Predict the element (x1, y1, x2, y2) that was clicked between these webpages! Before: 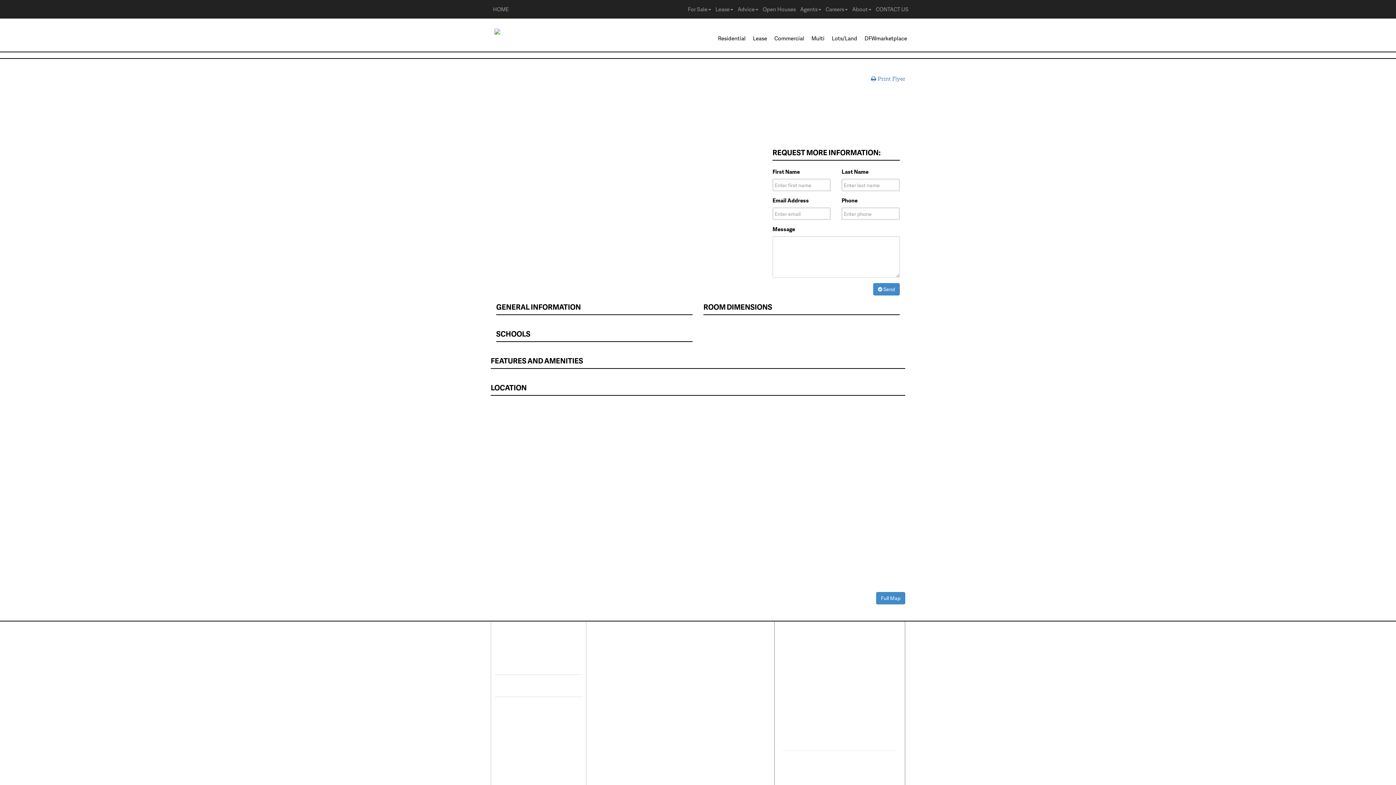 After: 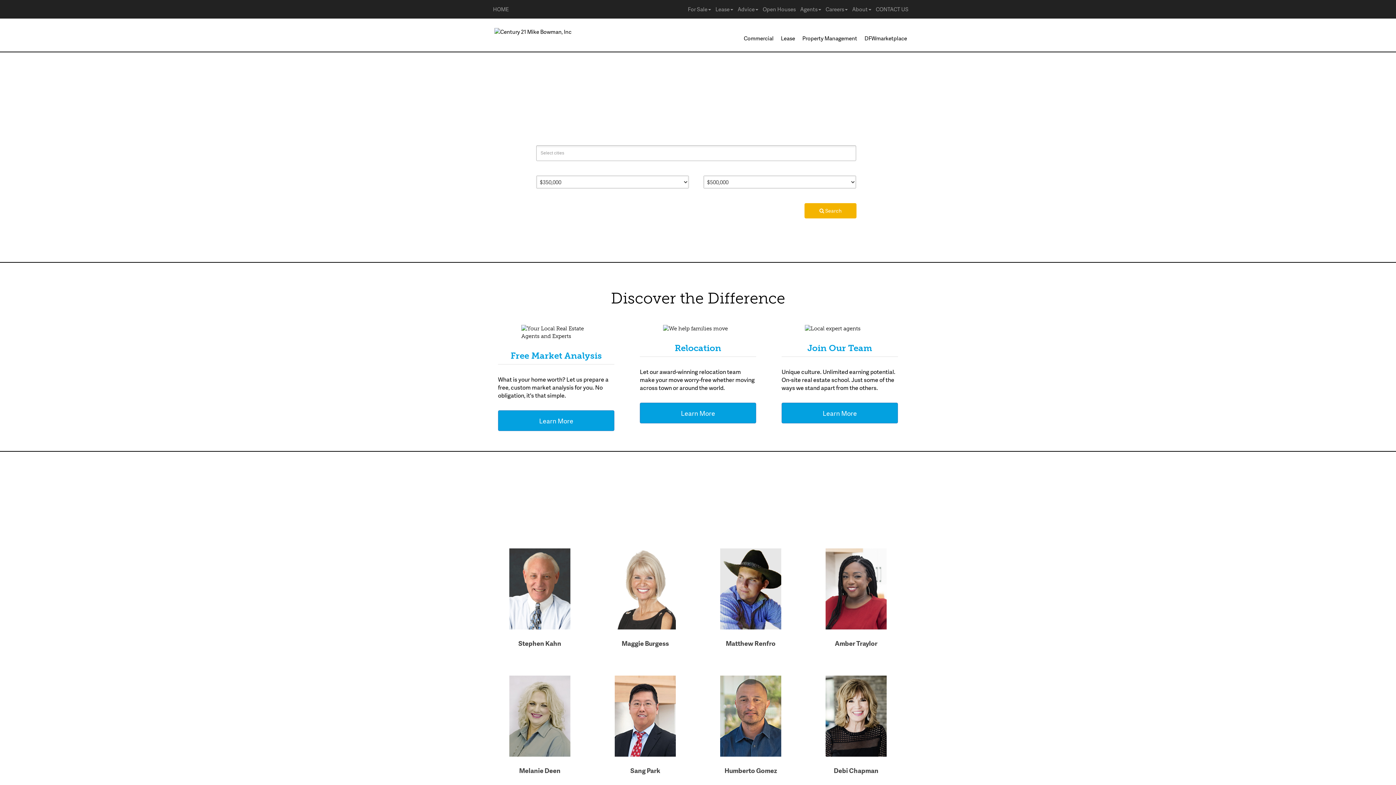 Action: bbox: (490, 21, 504, 37)